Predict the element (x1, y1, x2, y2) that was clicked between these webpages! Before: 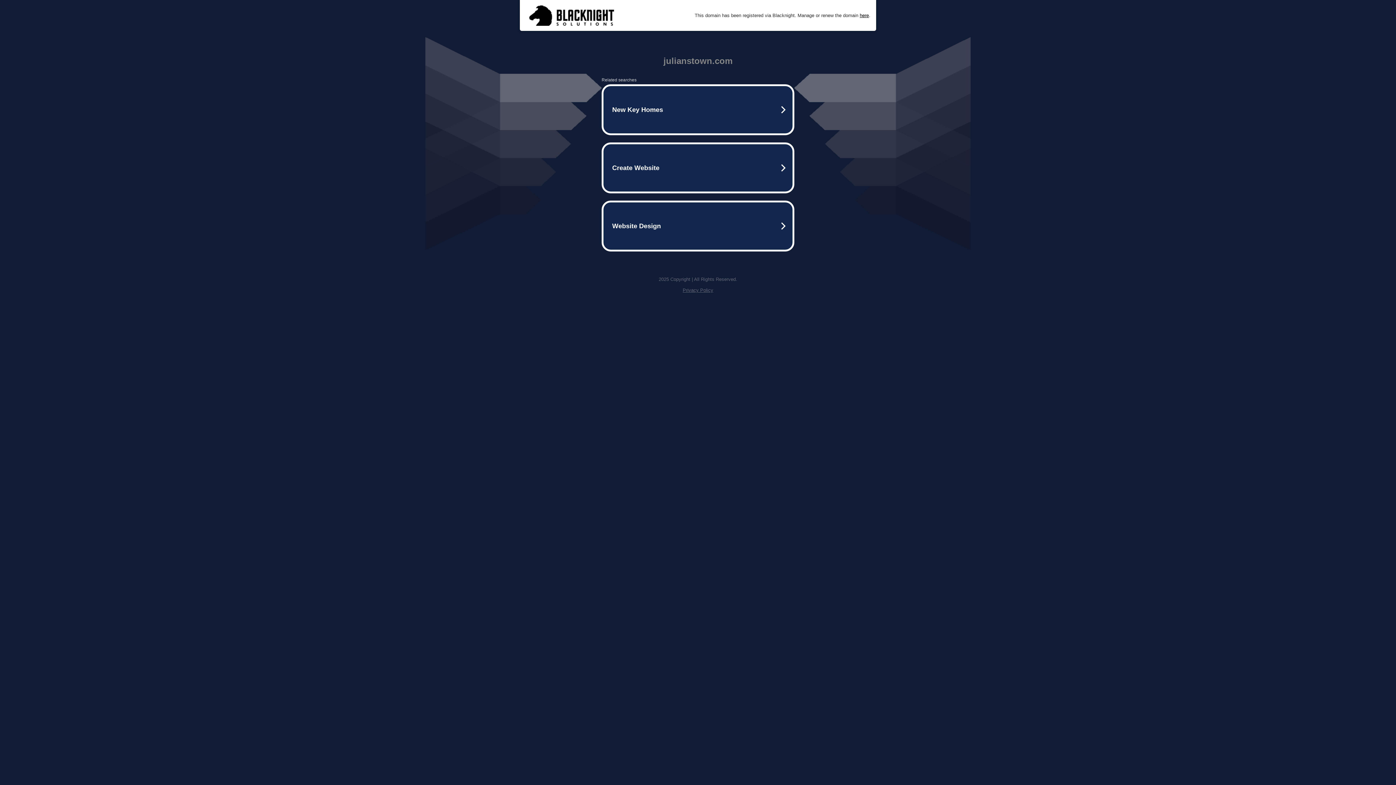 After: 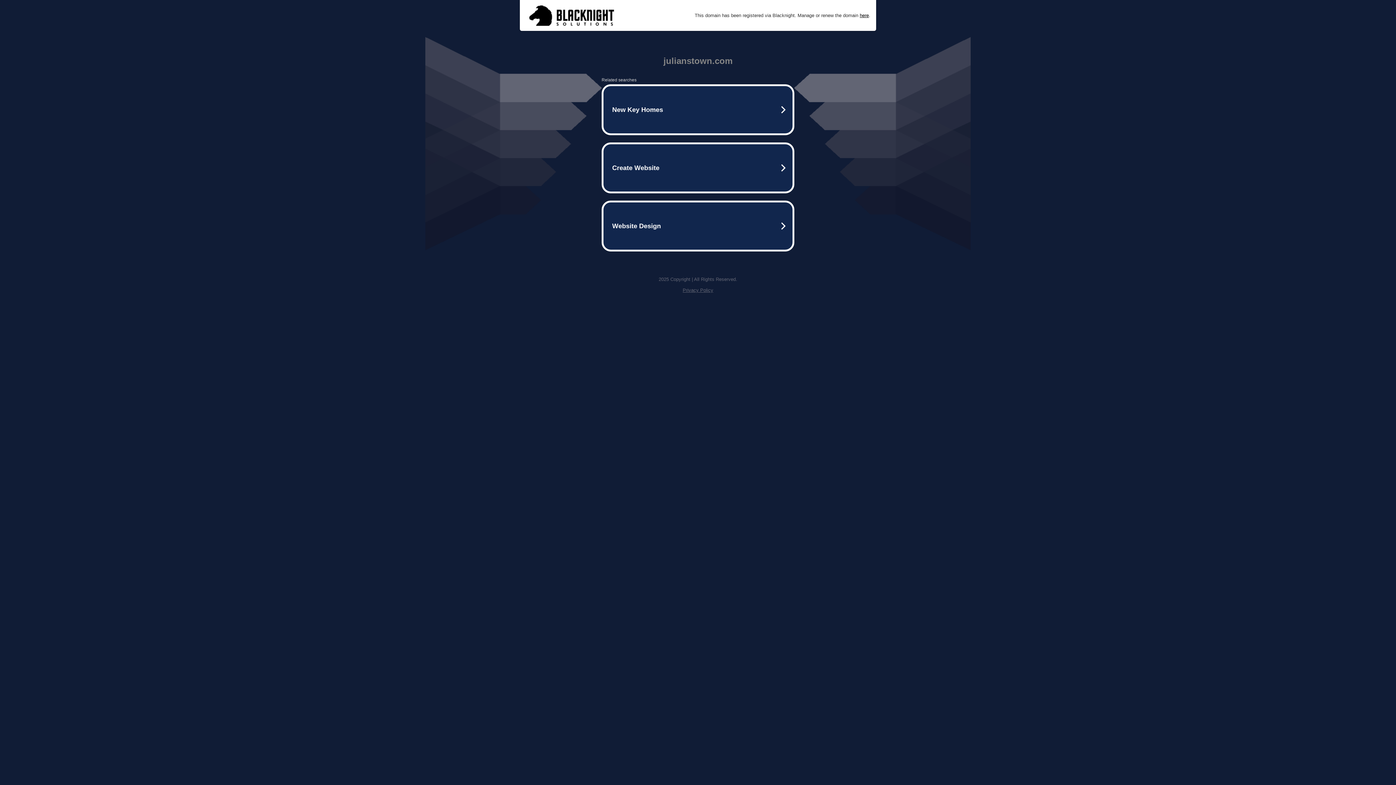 Action: label: Privacy Policy bbox: (682, 287, 713, 293)